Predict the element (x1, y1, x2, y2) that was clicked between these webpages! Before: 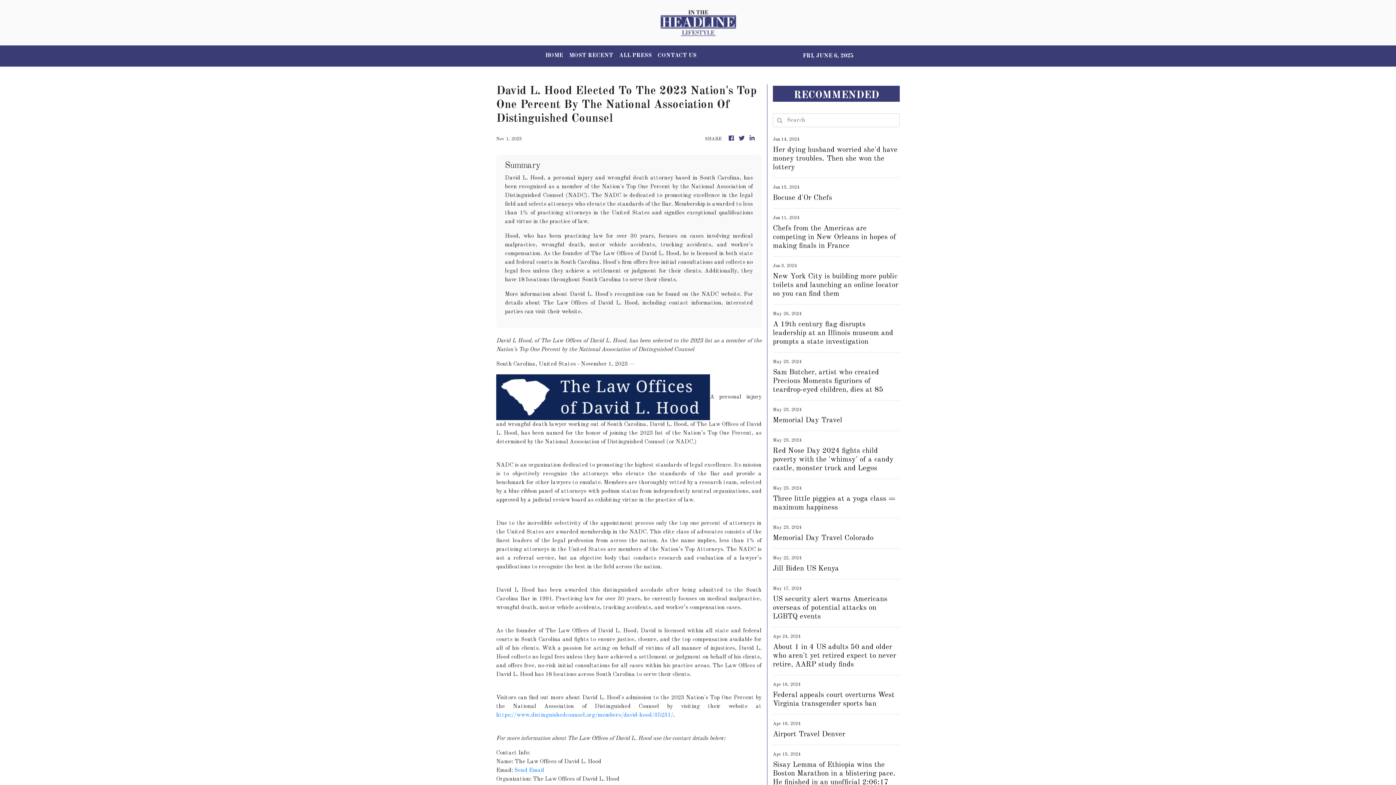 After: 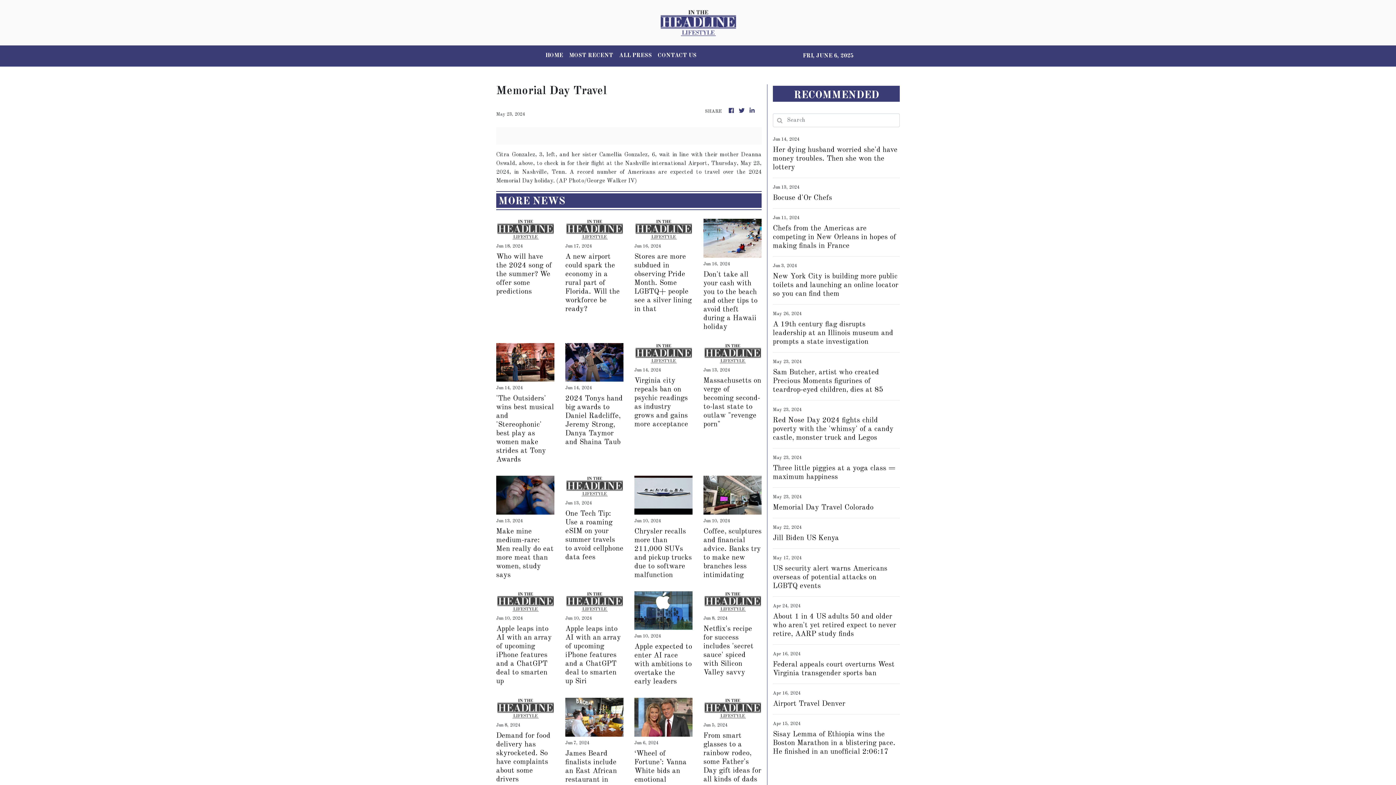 Action: bbox: (773, 416, 900, 425) label: Memorial Day Travel